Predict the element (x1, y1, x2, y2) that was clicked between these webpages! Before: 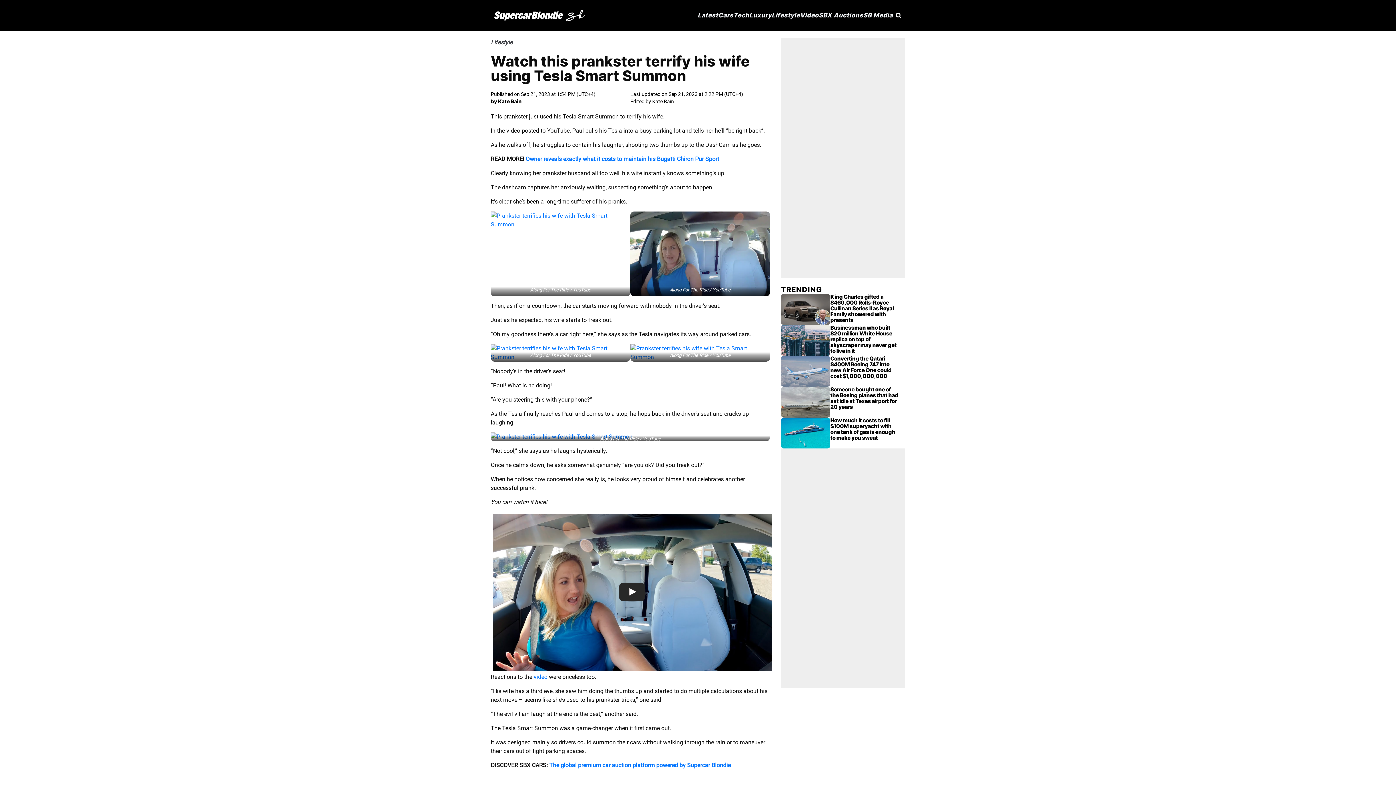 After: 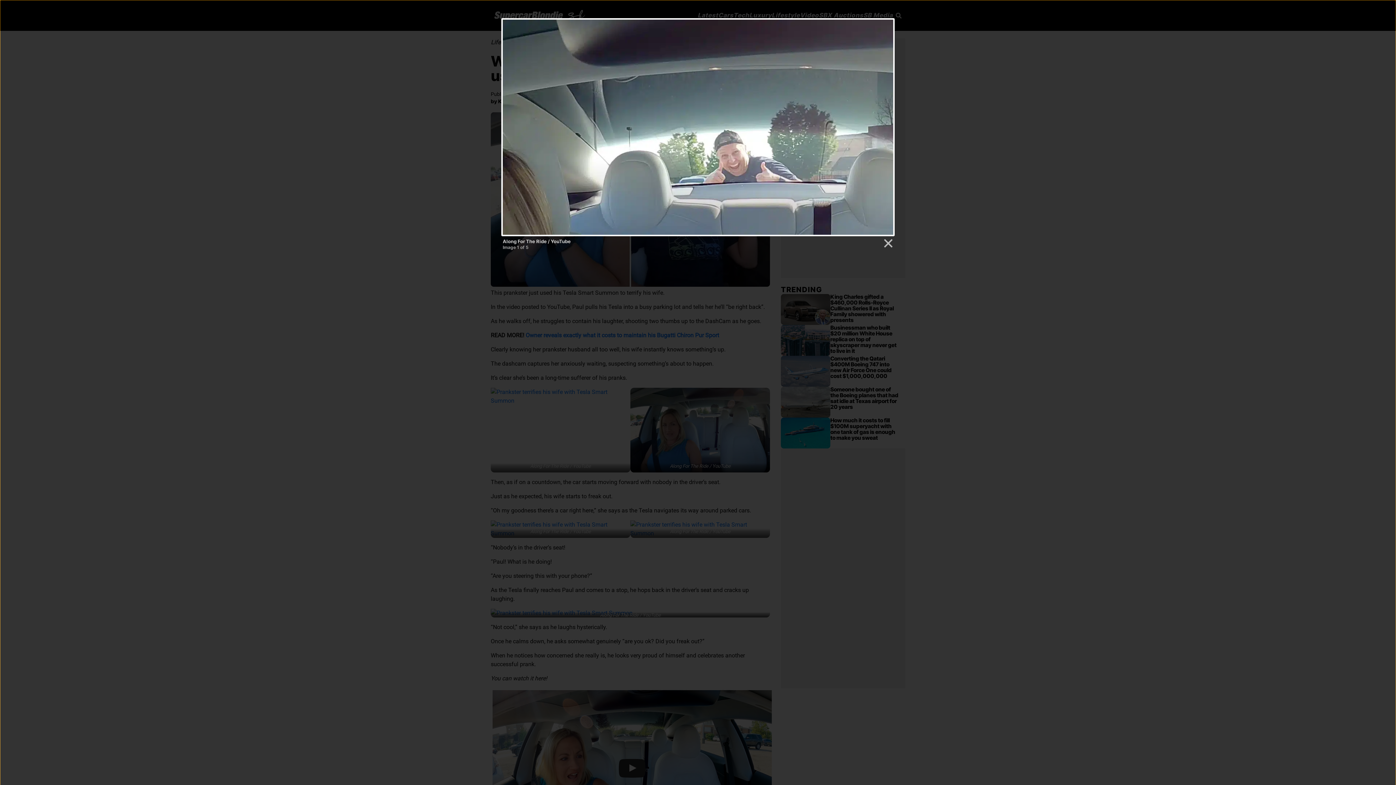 Action: bbox: (490, 211, 630, 296)